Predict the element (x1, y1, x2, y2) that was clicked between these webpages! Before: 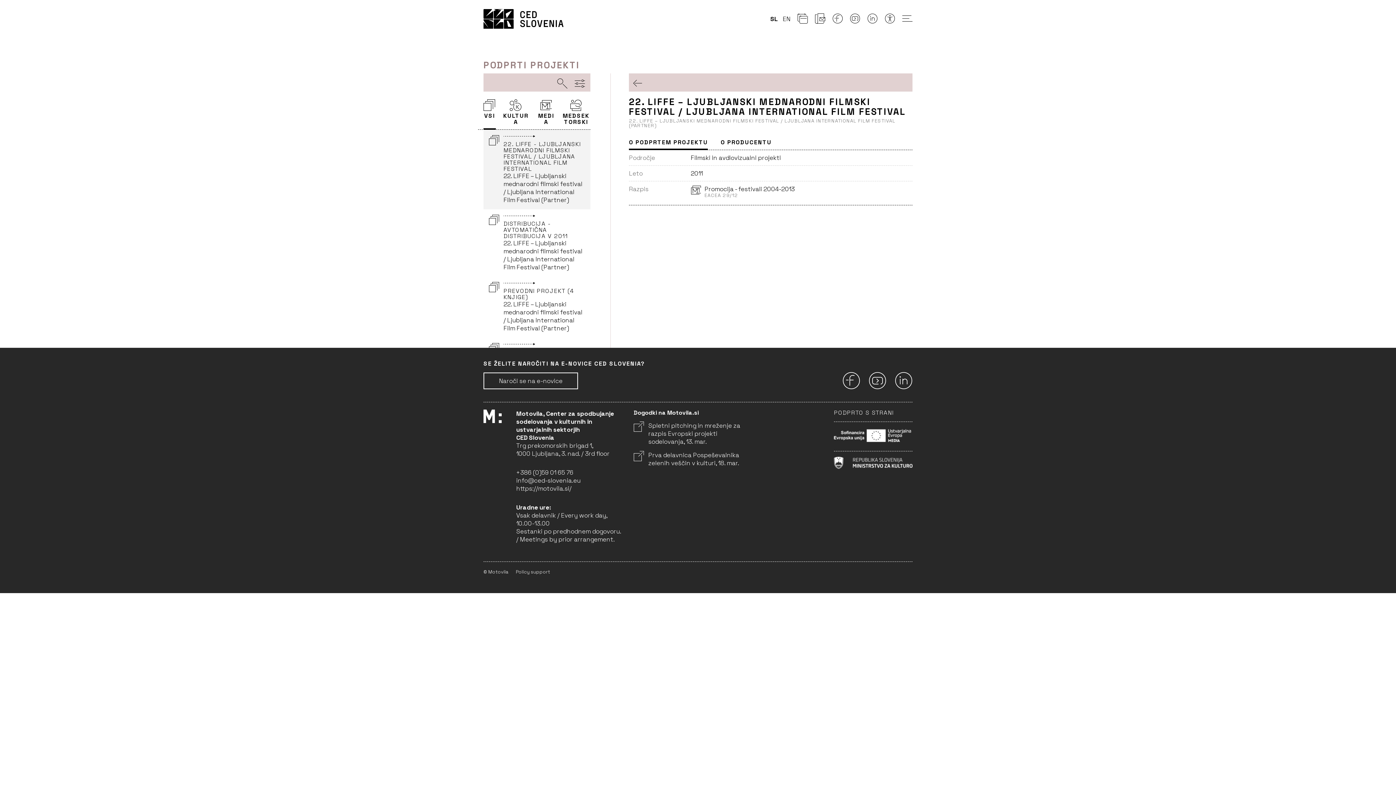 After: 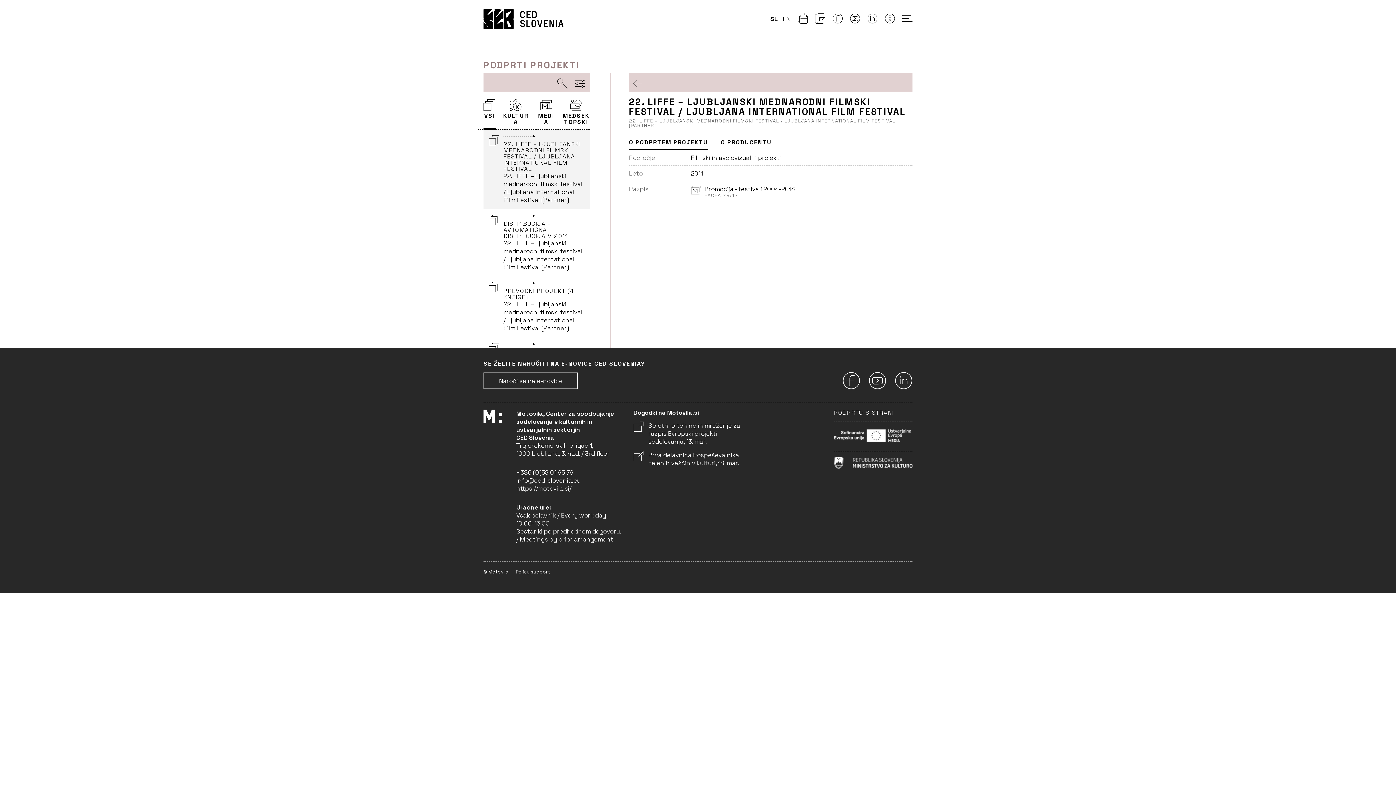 Action: bbox: (483, 129, 590, 209) label: 22. LIFFE - LJUBLJANSKI MEDNARODNI FILMSKI FESTIVAL / LJUBLJANA INTERNATIONAL FILM FESTIVAL
22. LIFFE – Ljubljanski mednarodni filmski festival / Ljubljana International Film Festival (Partner)